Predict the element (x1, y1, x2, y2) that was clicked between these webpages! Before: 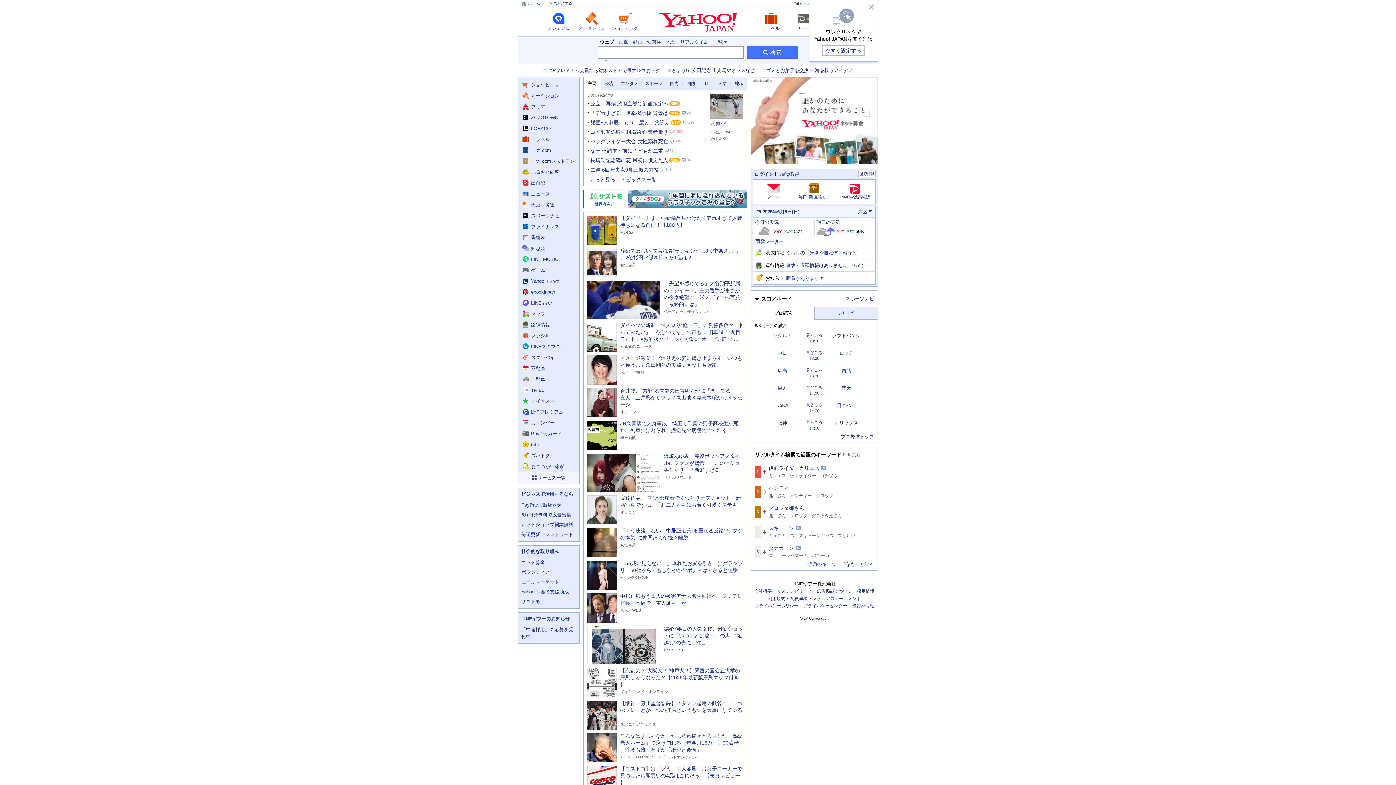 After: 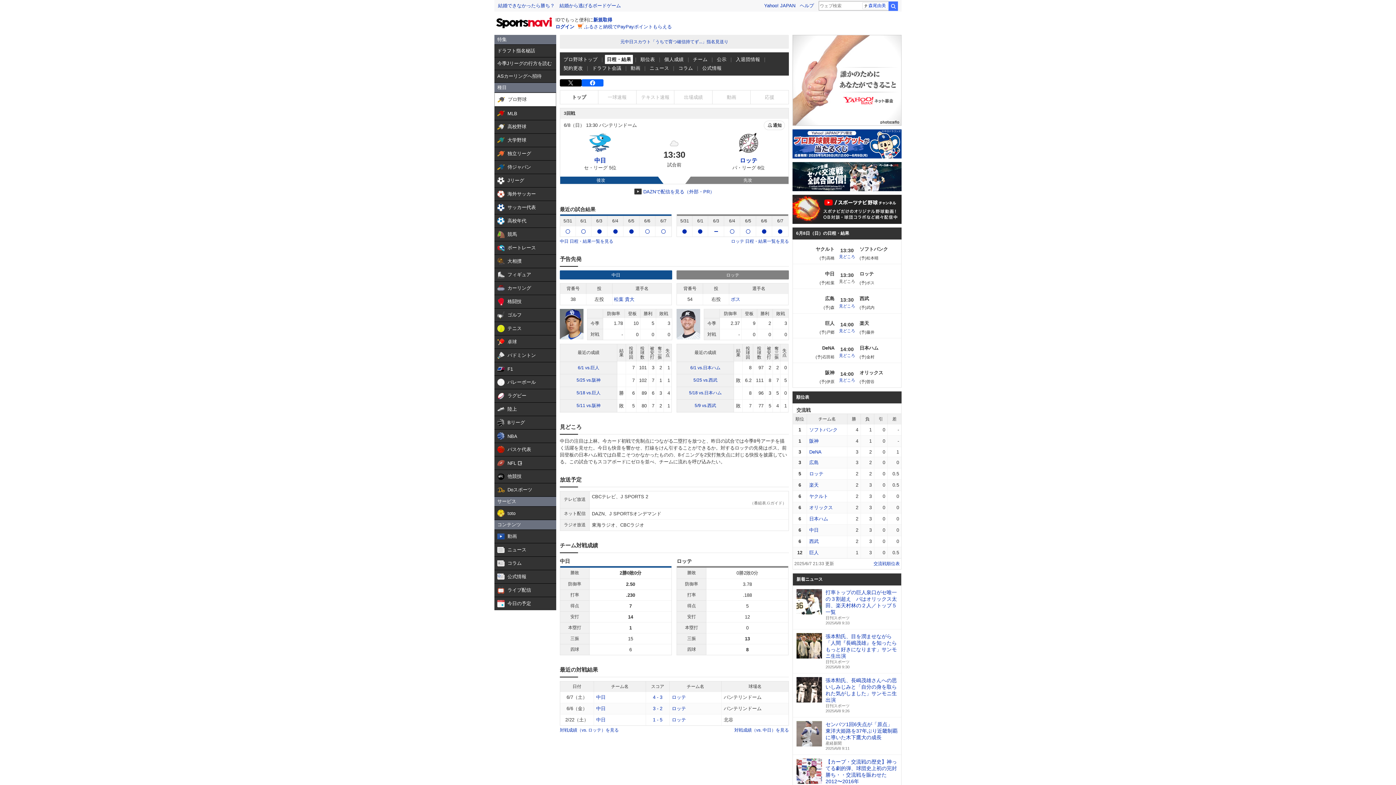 Action: bbox: (806, 350, 822, 354) label: 見どころ